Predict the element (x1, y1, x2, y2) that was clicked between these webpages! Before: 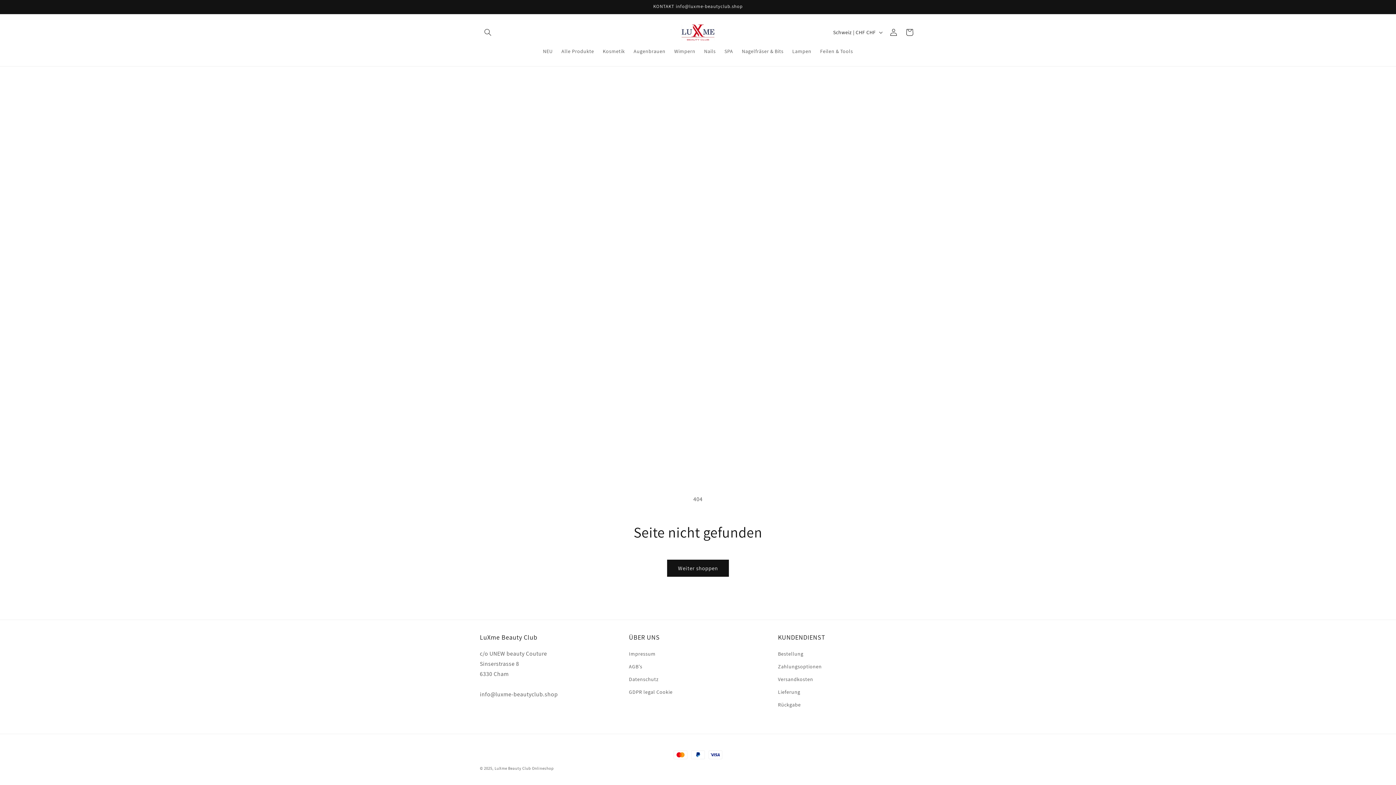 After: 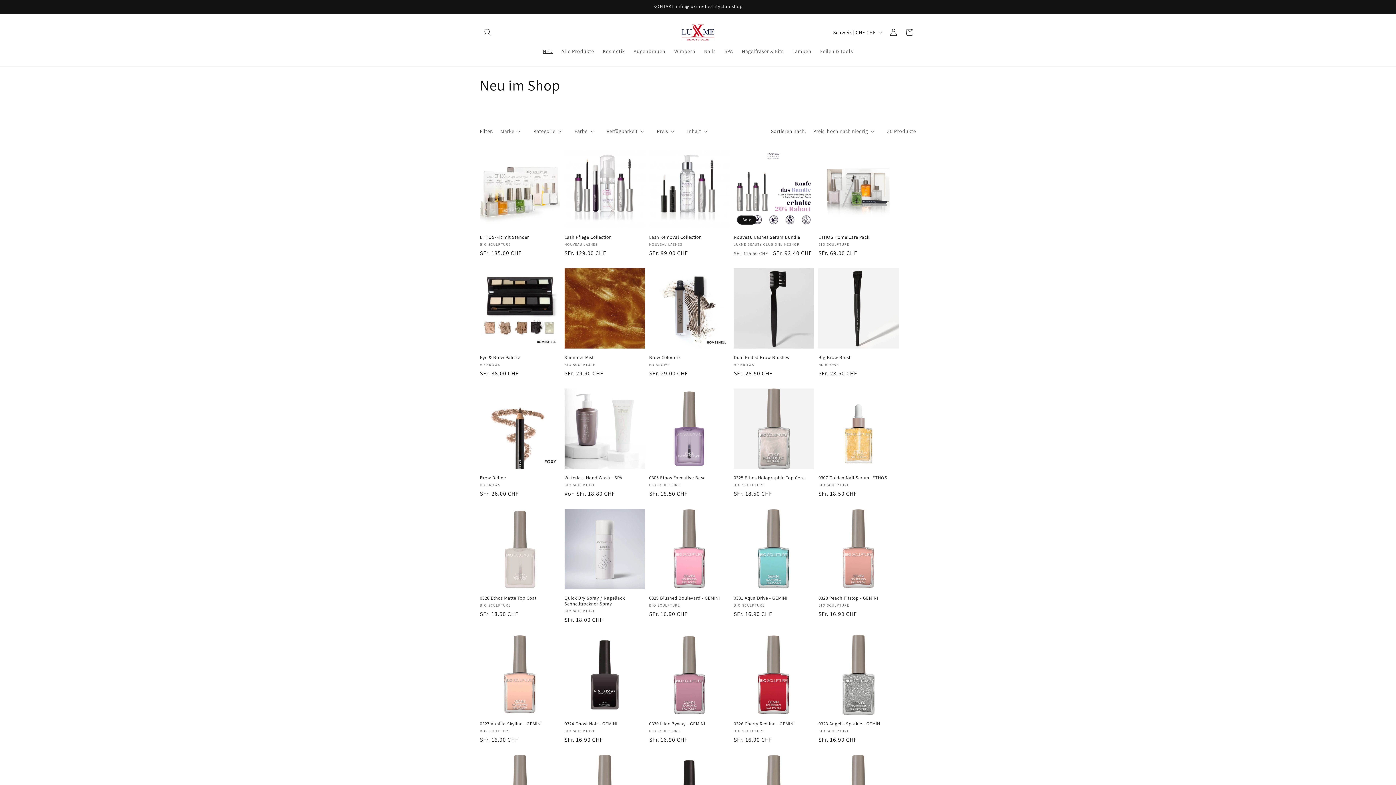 Action: bbox: (538, 43, 557, 58) label: NEU